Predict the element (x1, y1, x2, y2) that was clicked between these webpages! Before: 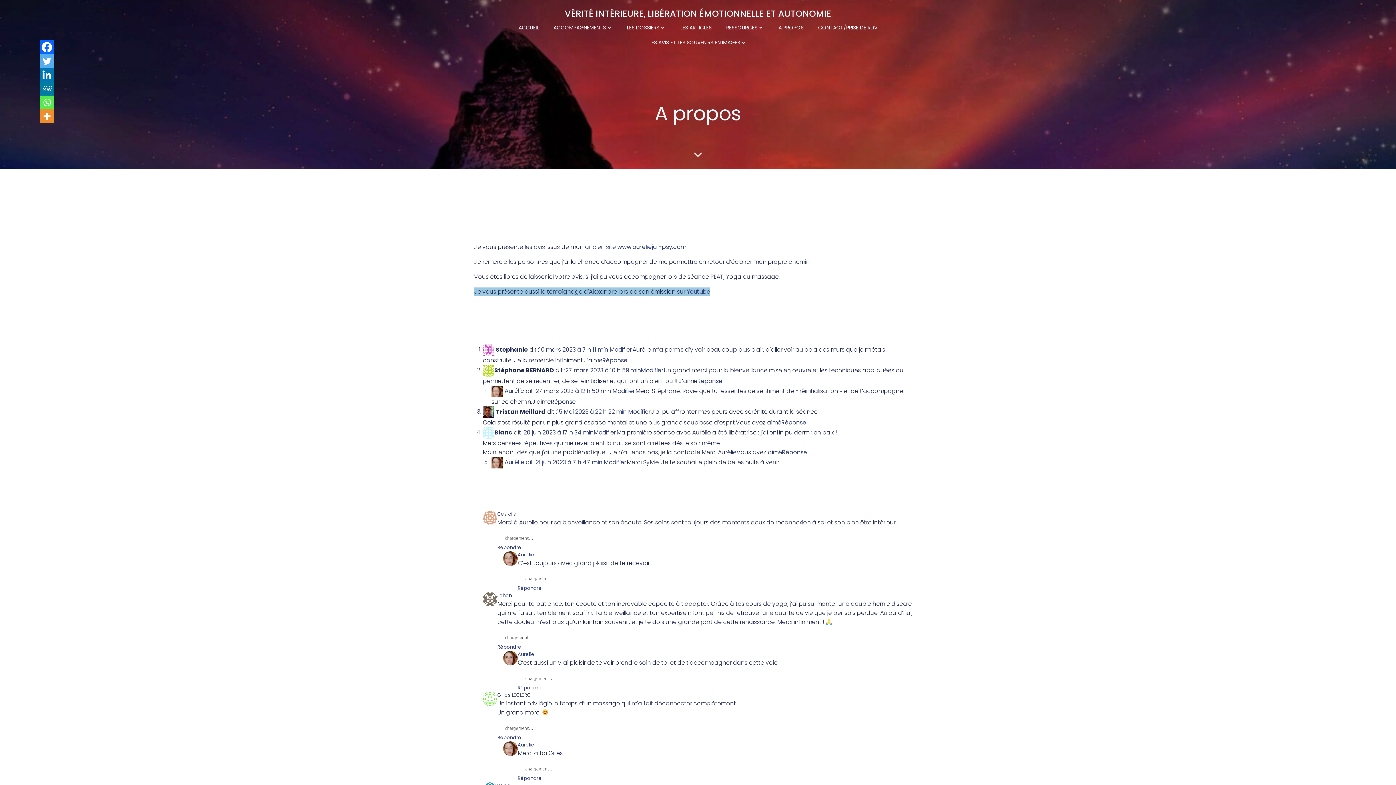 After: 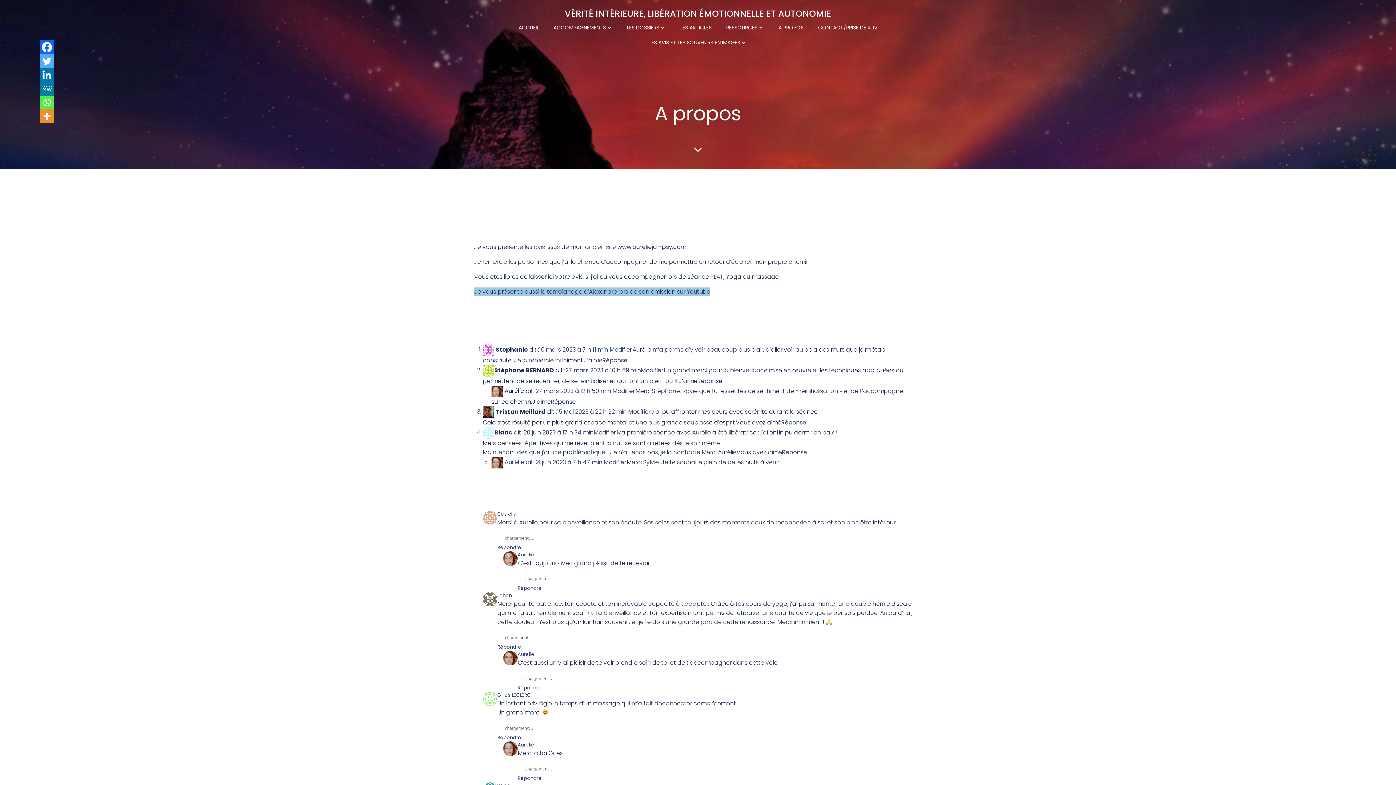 Action: label: Aurélie bbox: (504, 387, 524, 395)